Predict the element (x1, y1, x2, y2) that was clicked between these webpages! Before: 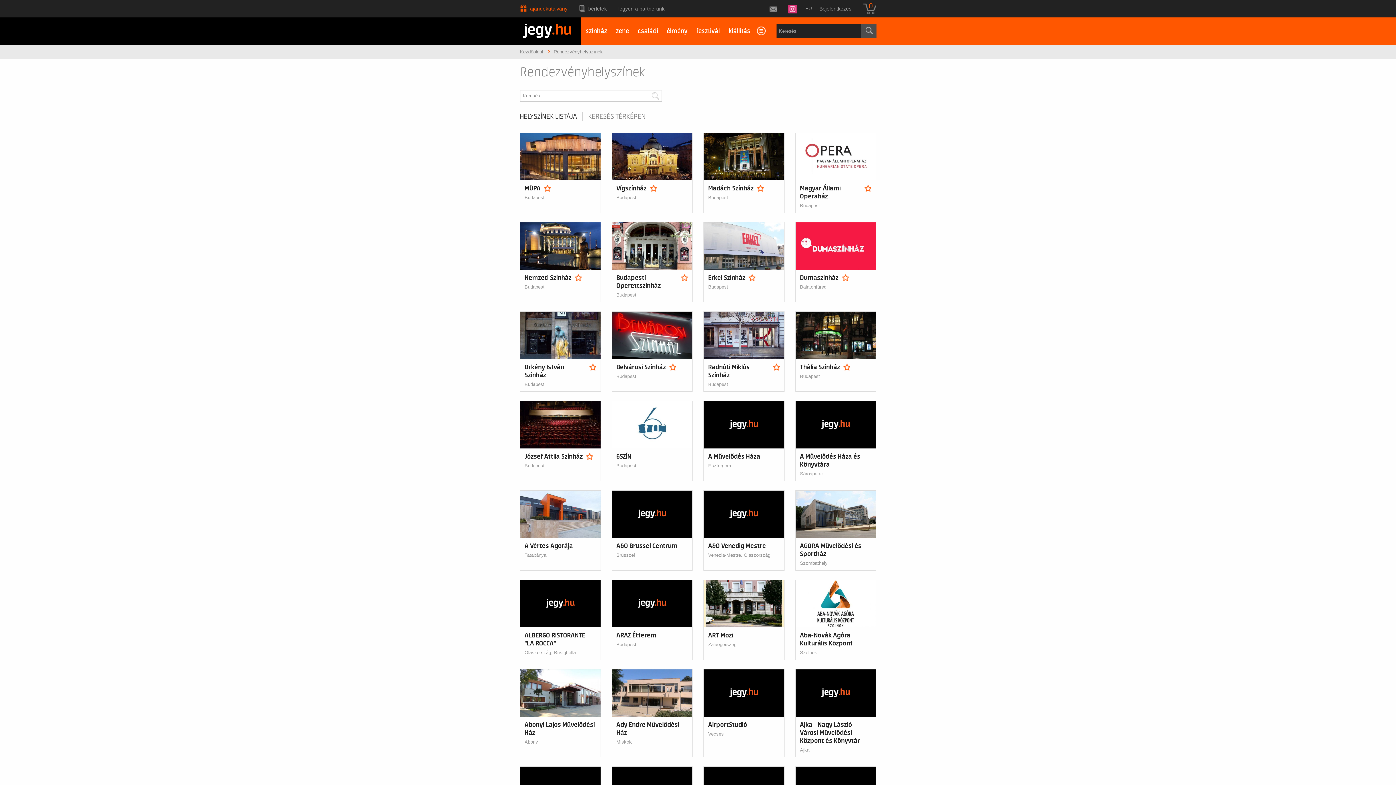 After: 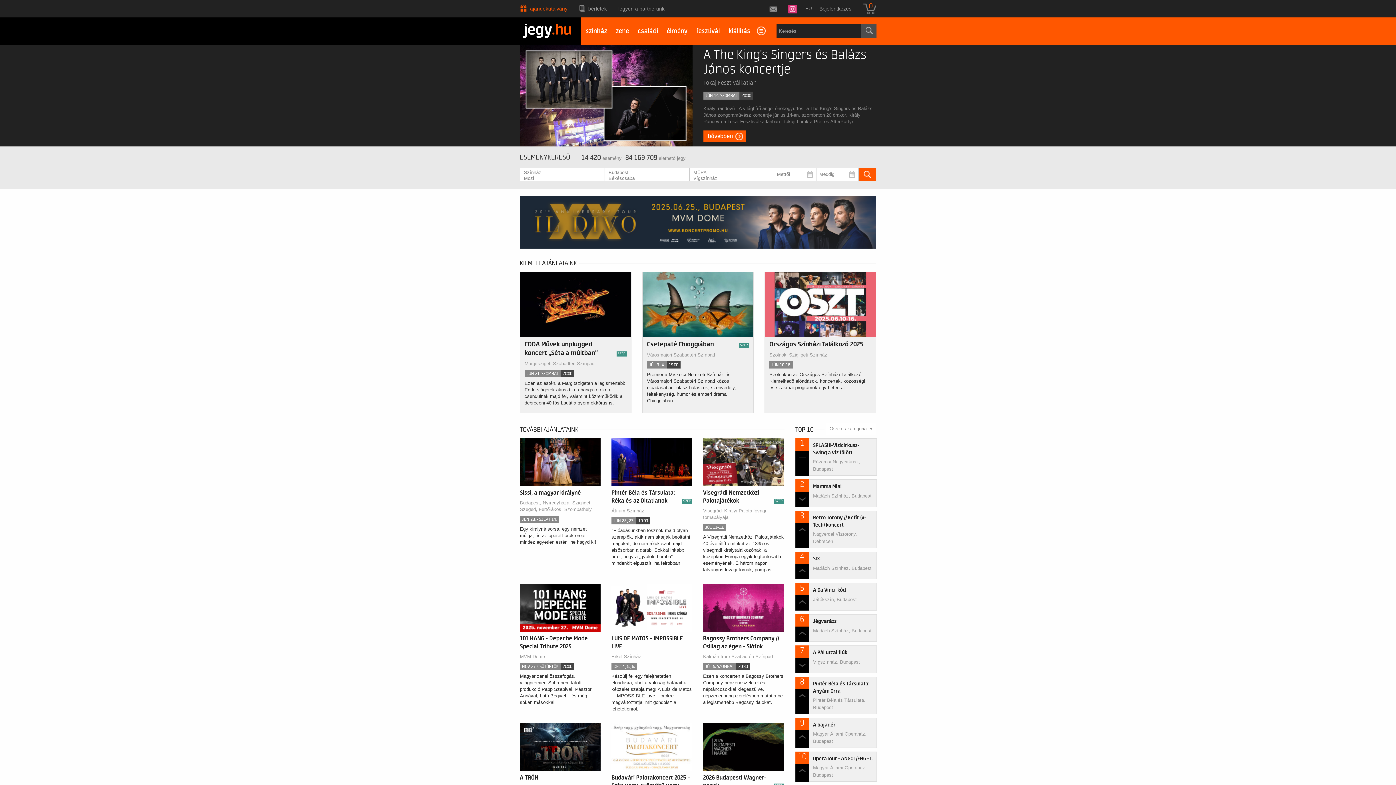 Action: label: jegy.hu bbox: (520, 17, 575, 44)